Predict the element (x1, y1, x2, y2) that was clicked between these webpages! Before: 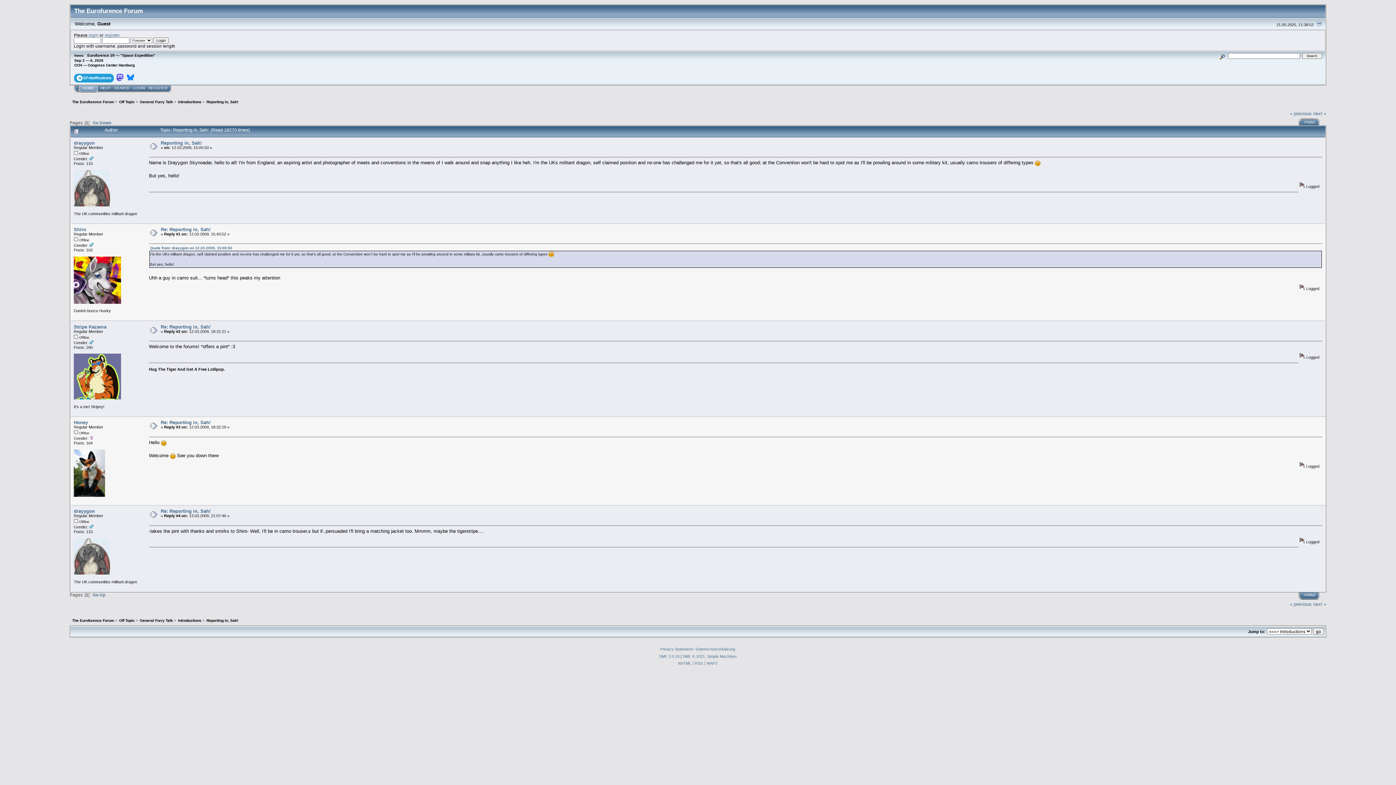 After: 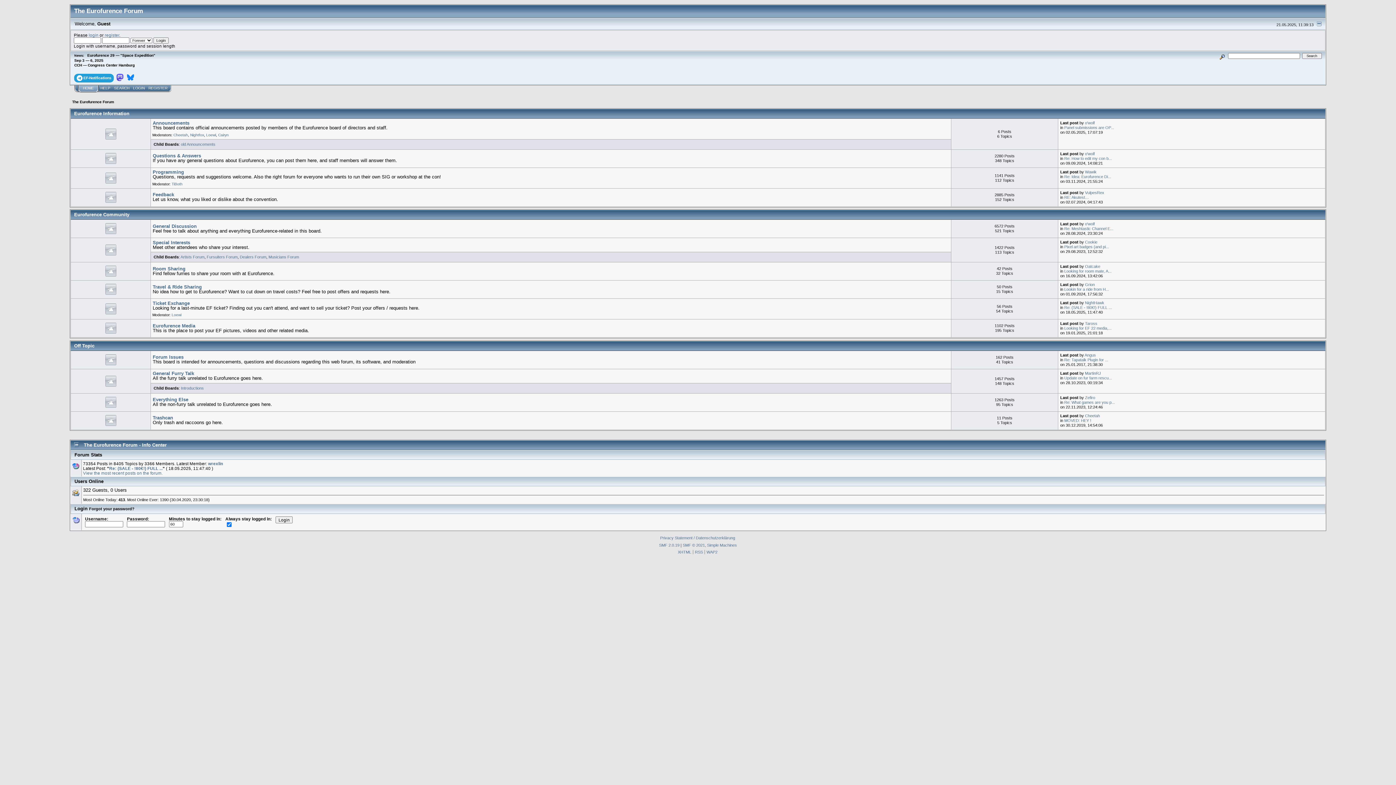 Action: label: Off Topic bbox: (119, 619, 134, 623)